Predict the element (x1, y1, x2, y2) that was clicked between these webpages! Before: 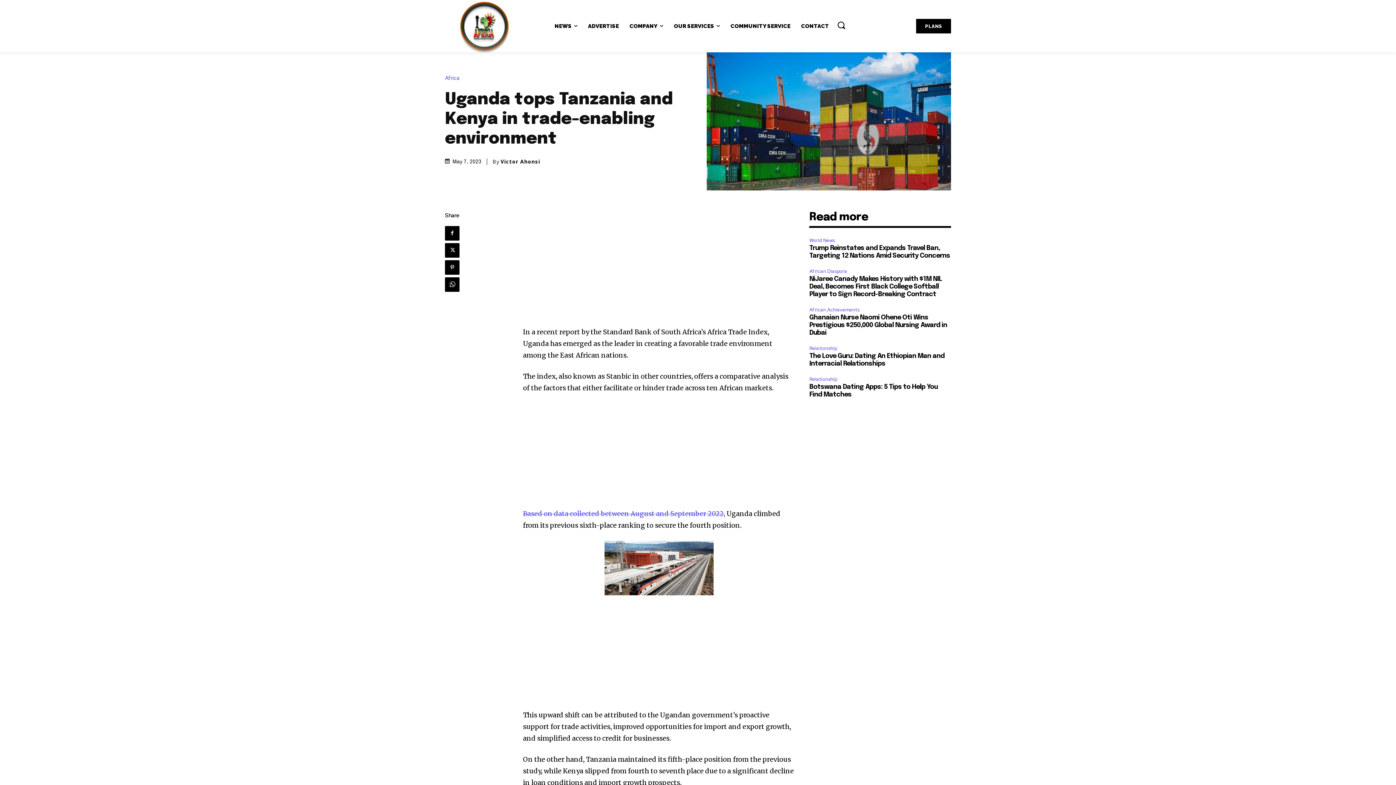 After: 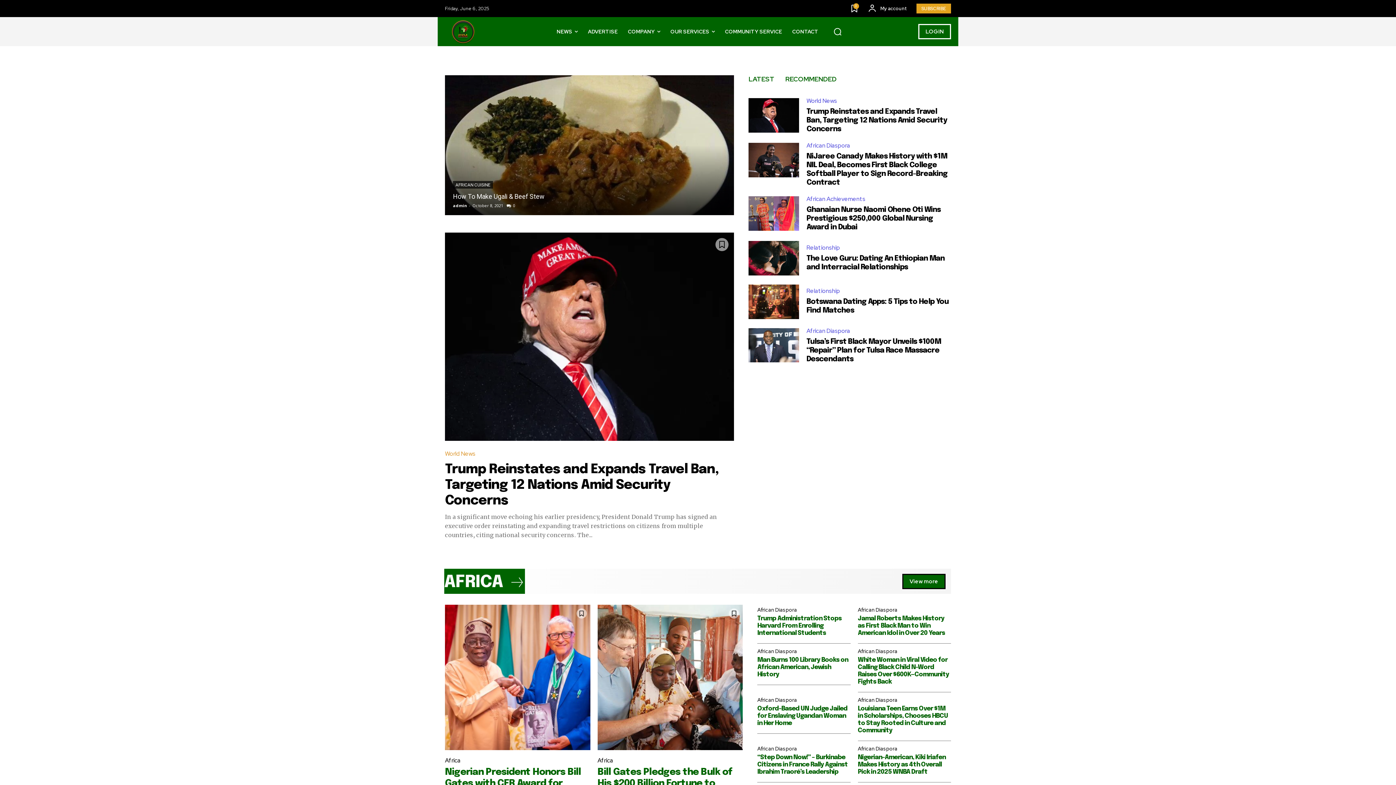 Action: bbox: (445, 0, 524, 52)